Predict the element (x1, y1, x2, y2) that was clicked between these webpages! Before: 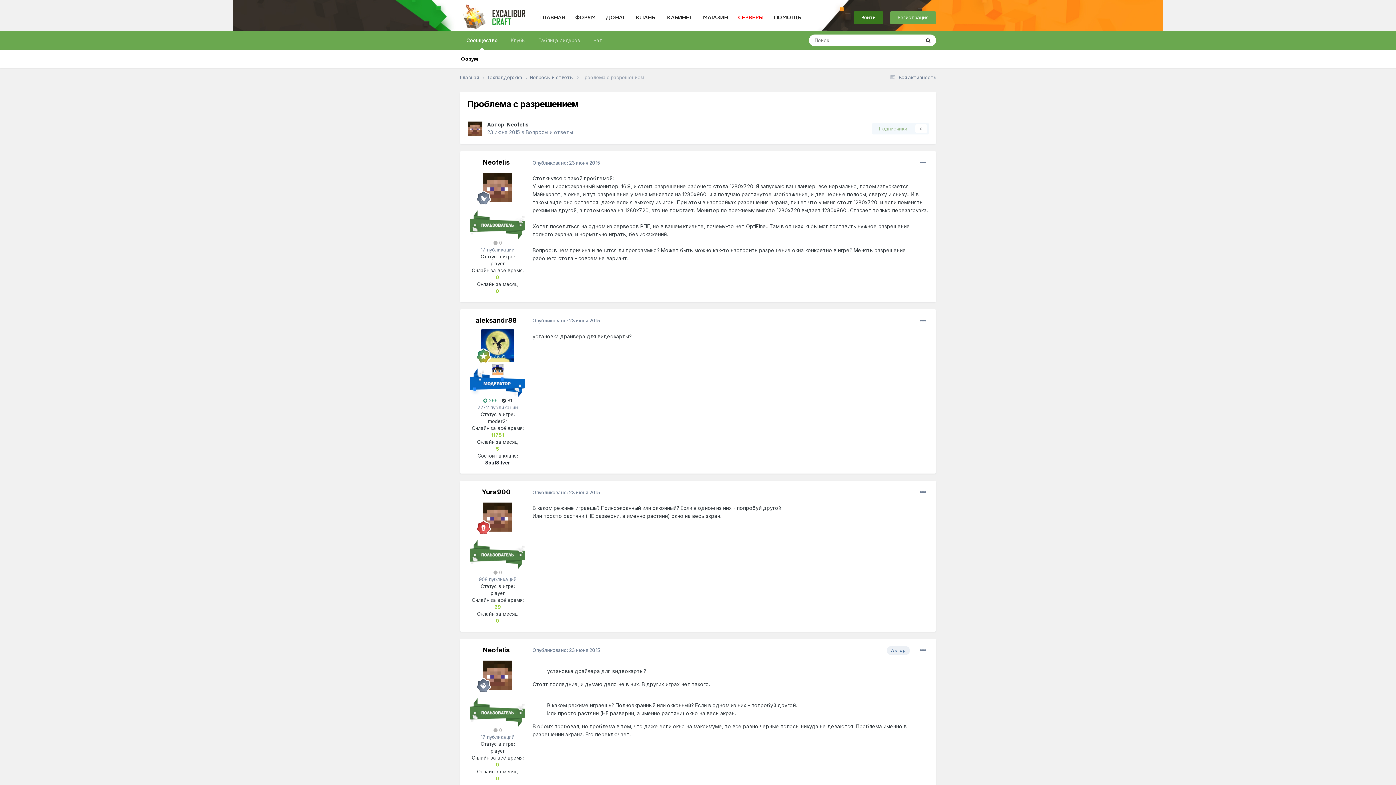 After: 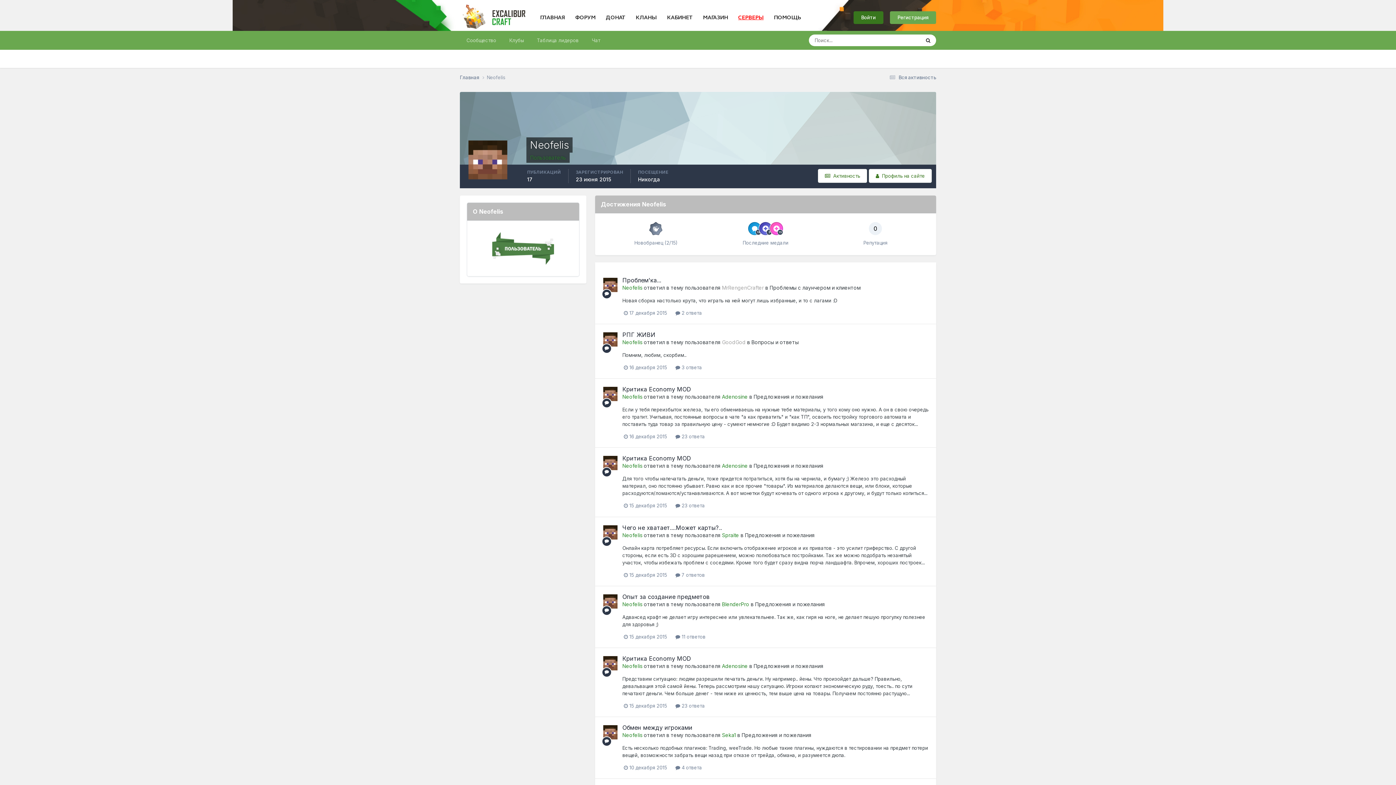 Action: bbox: (467, 120, 483, 136)